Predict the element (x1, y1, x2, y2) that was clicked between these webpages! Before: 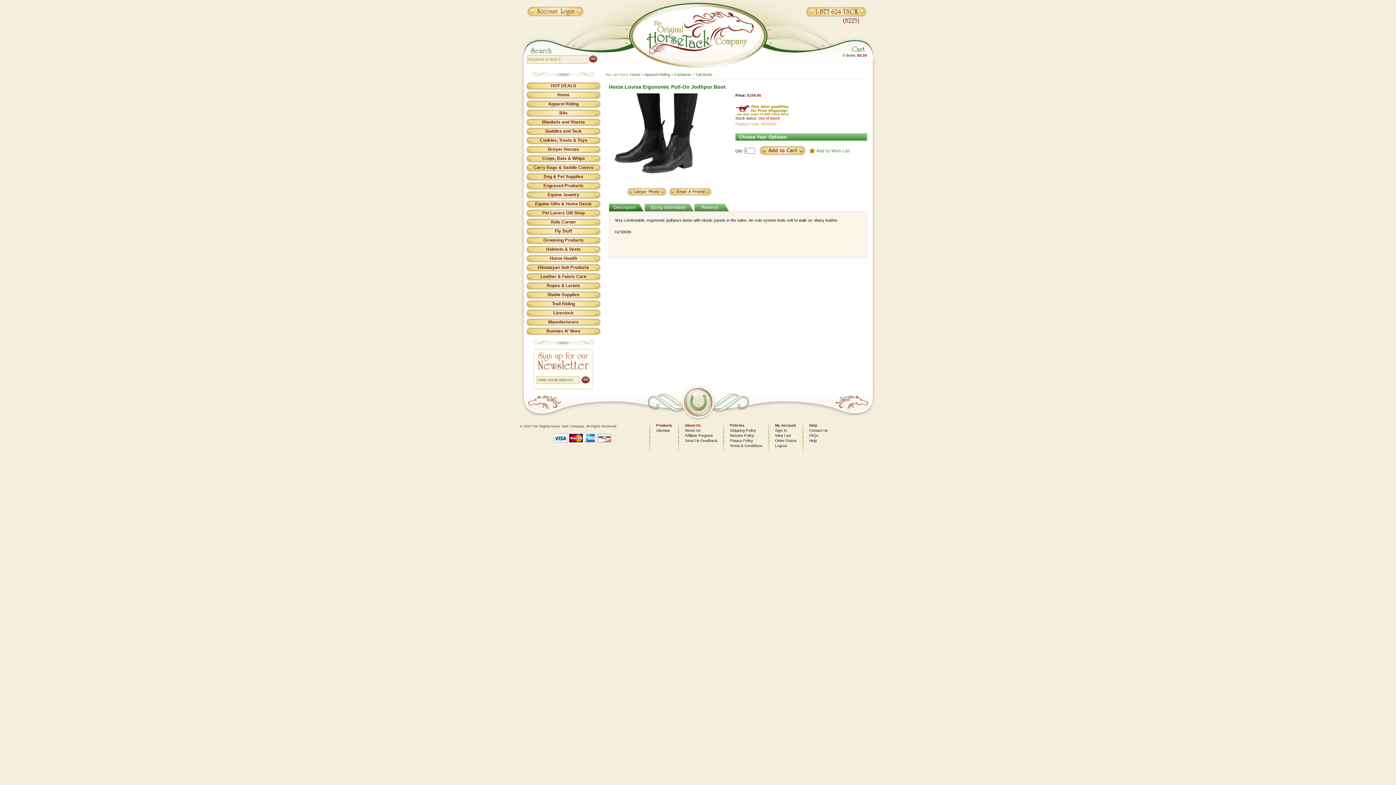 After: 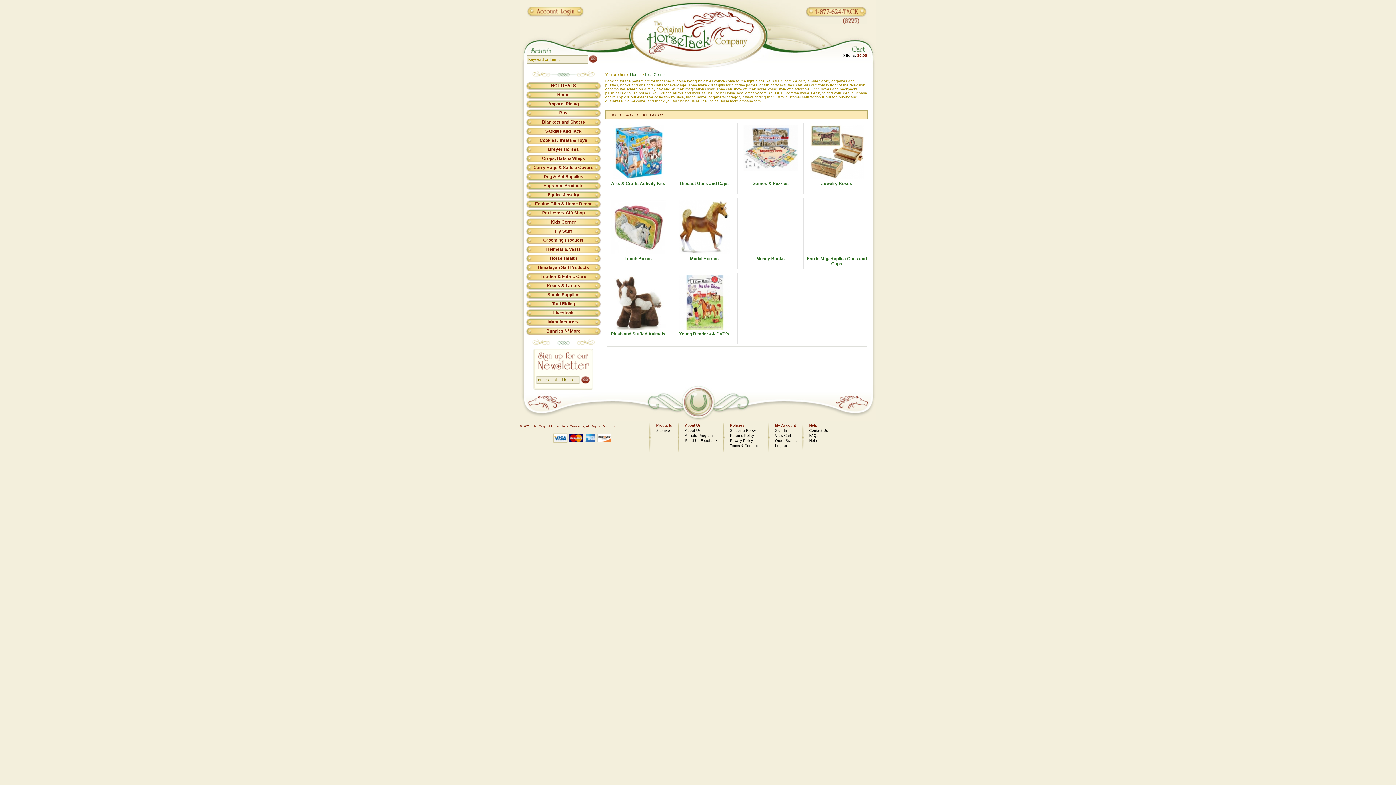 Action: label: Kids Corner bbox: (526, 218, 600, 226)